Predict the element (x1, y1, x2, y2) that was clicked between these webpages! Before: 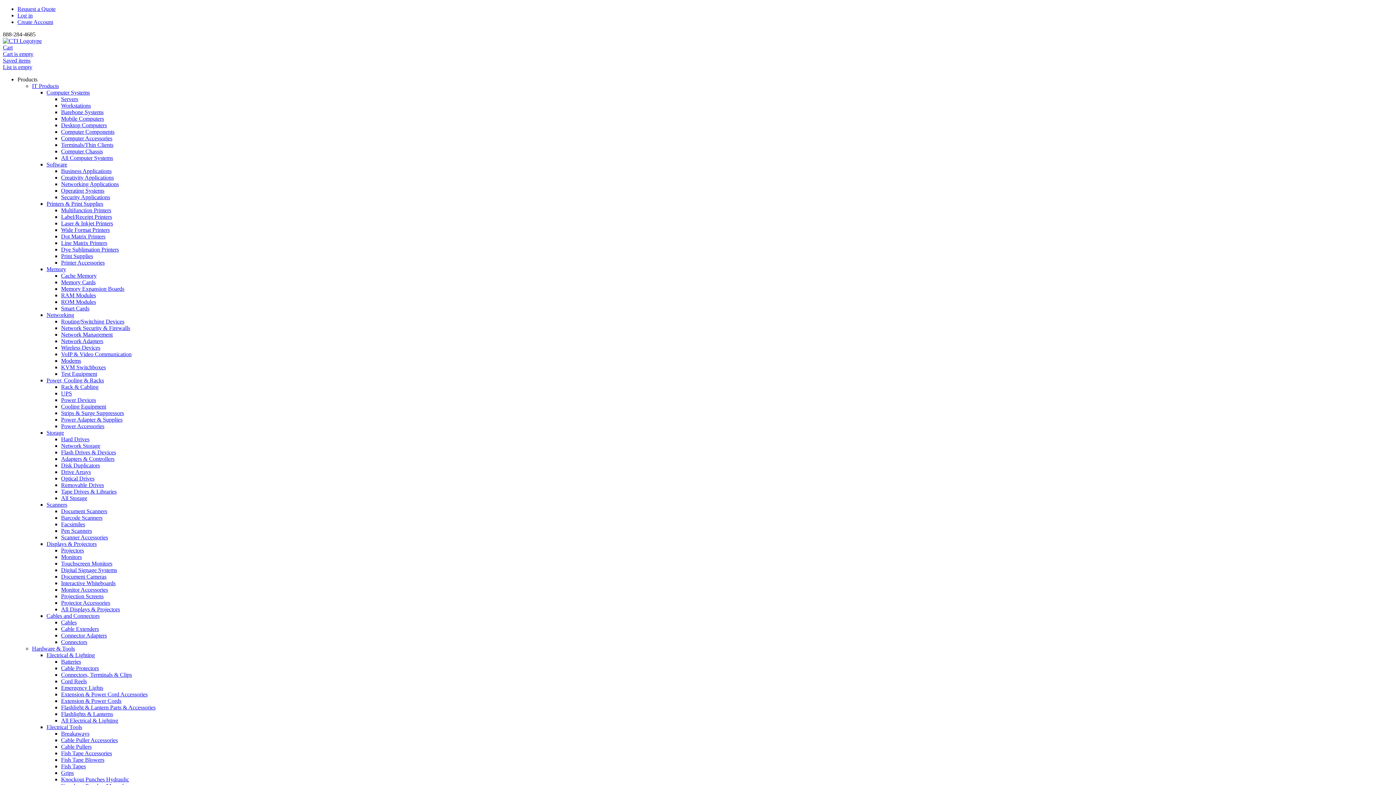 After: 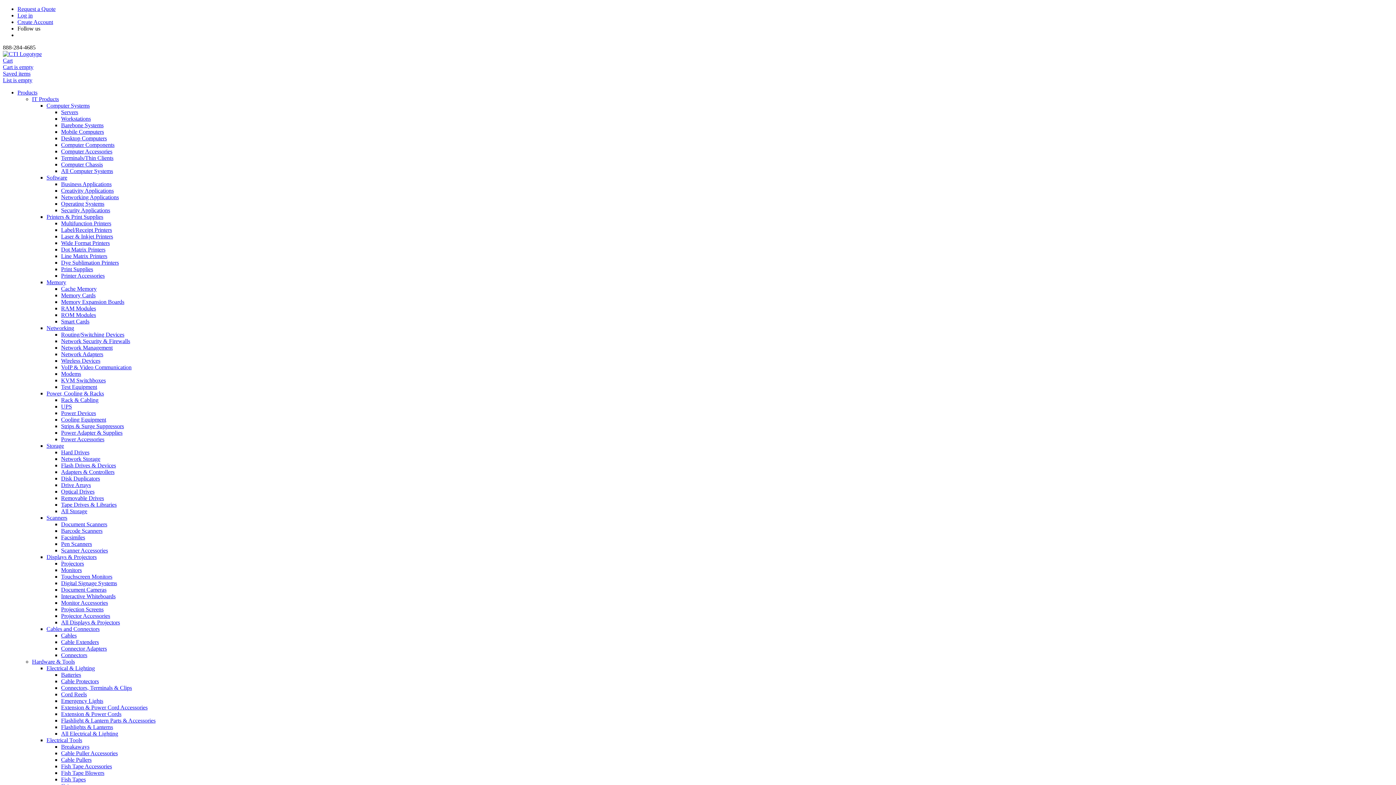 Action: bbox: (2, 57, 1393, 70) label: Saved items
List is empty